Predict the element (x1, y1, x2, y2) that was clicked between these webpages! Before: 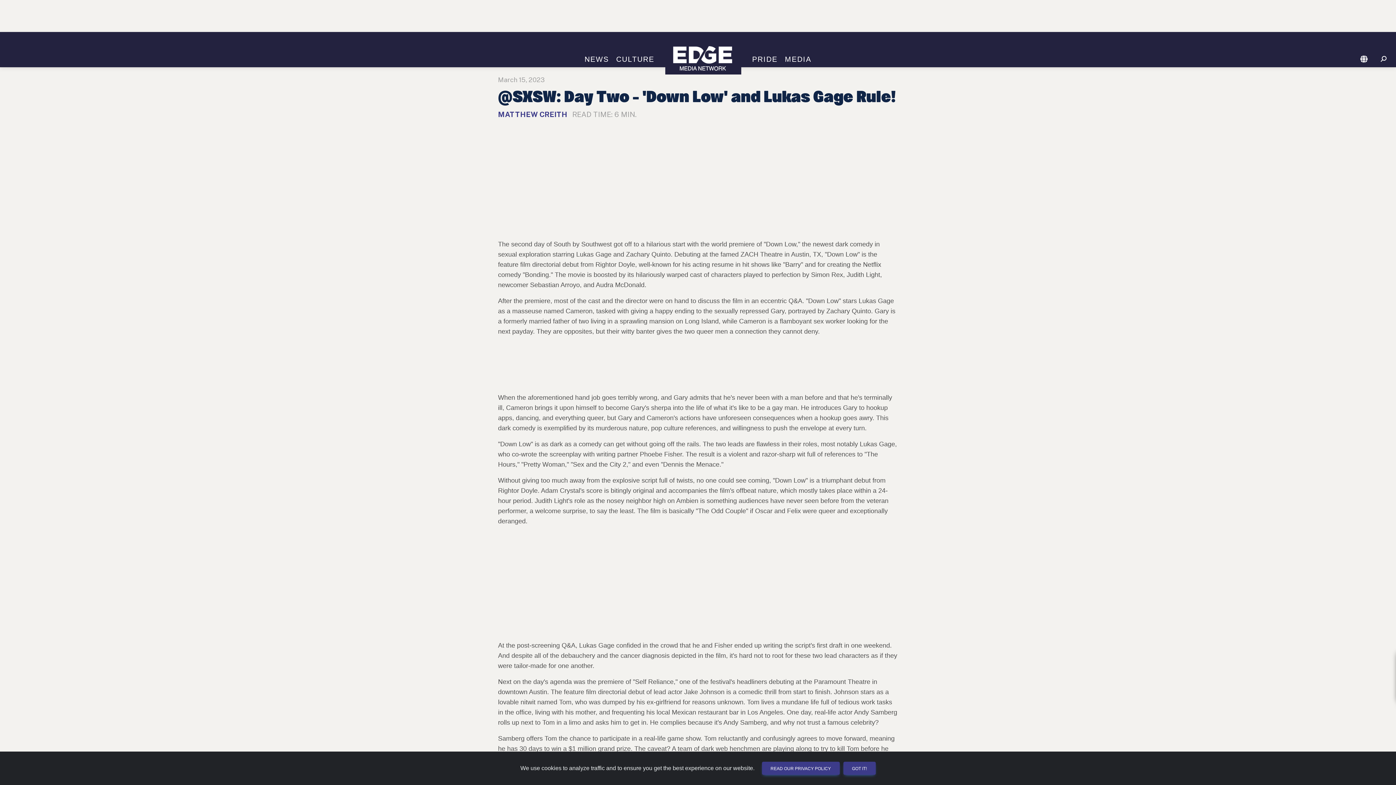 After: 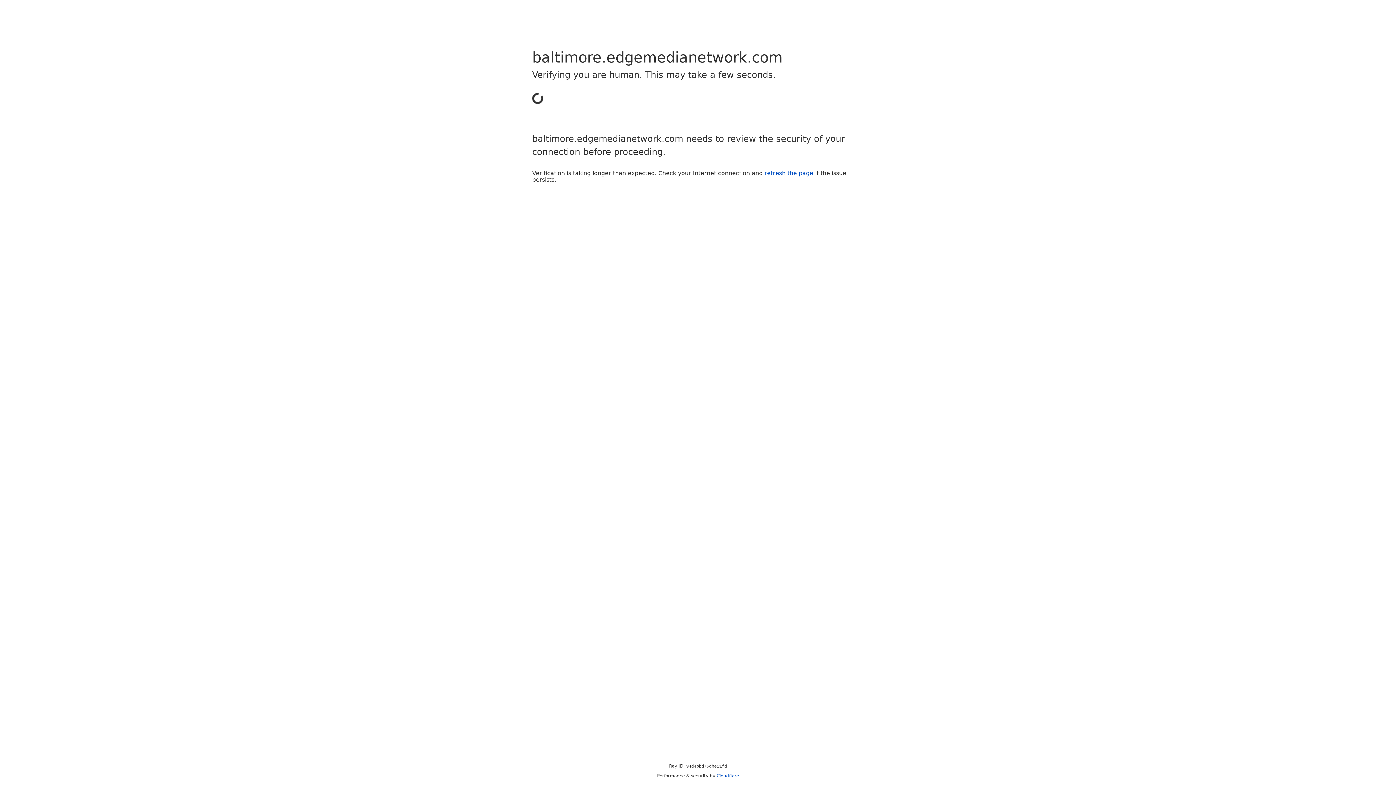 Action: label: MATTHEW CREITH bbox: (498, 110, 567, 118)